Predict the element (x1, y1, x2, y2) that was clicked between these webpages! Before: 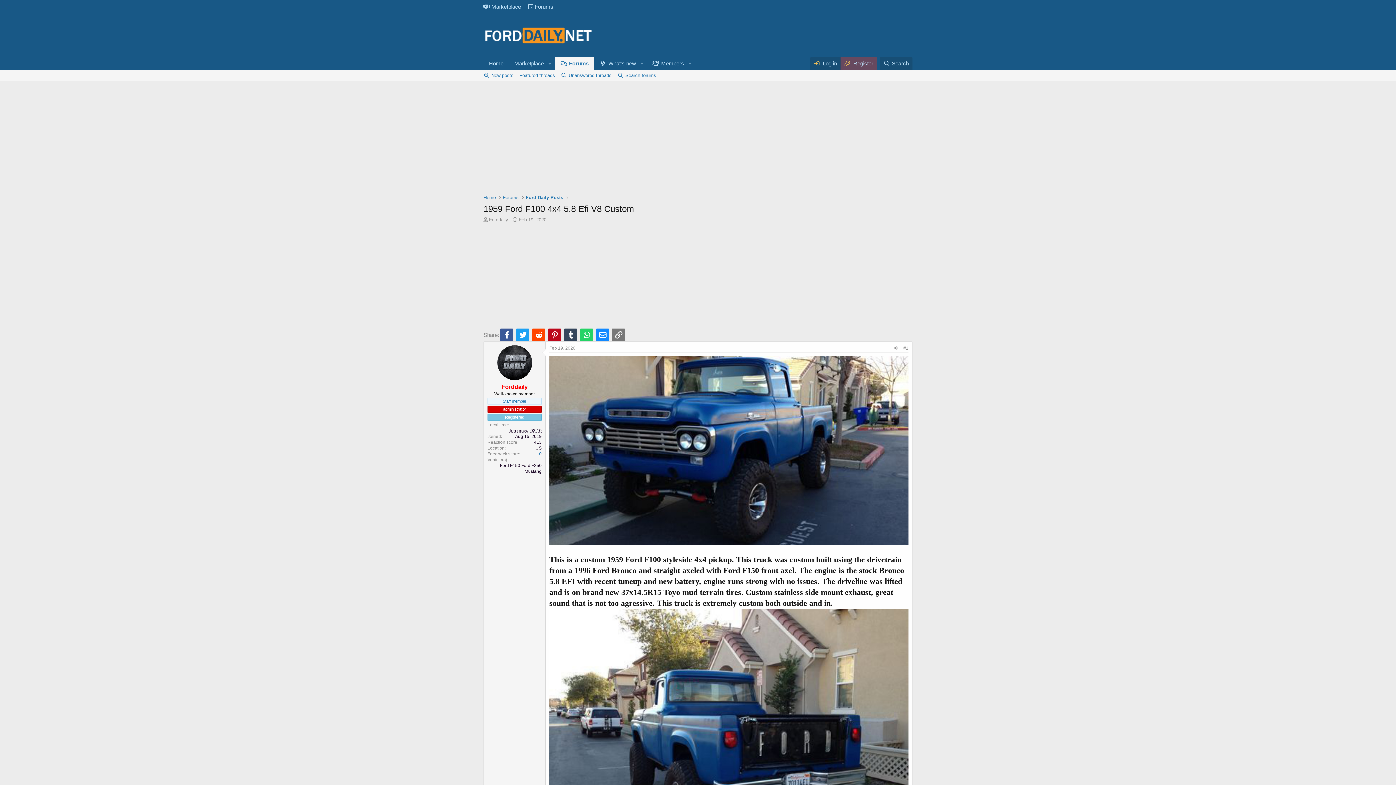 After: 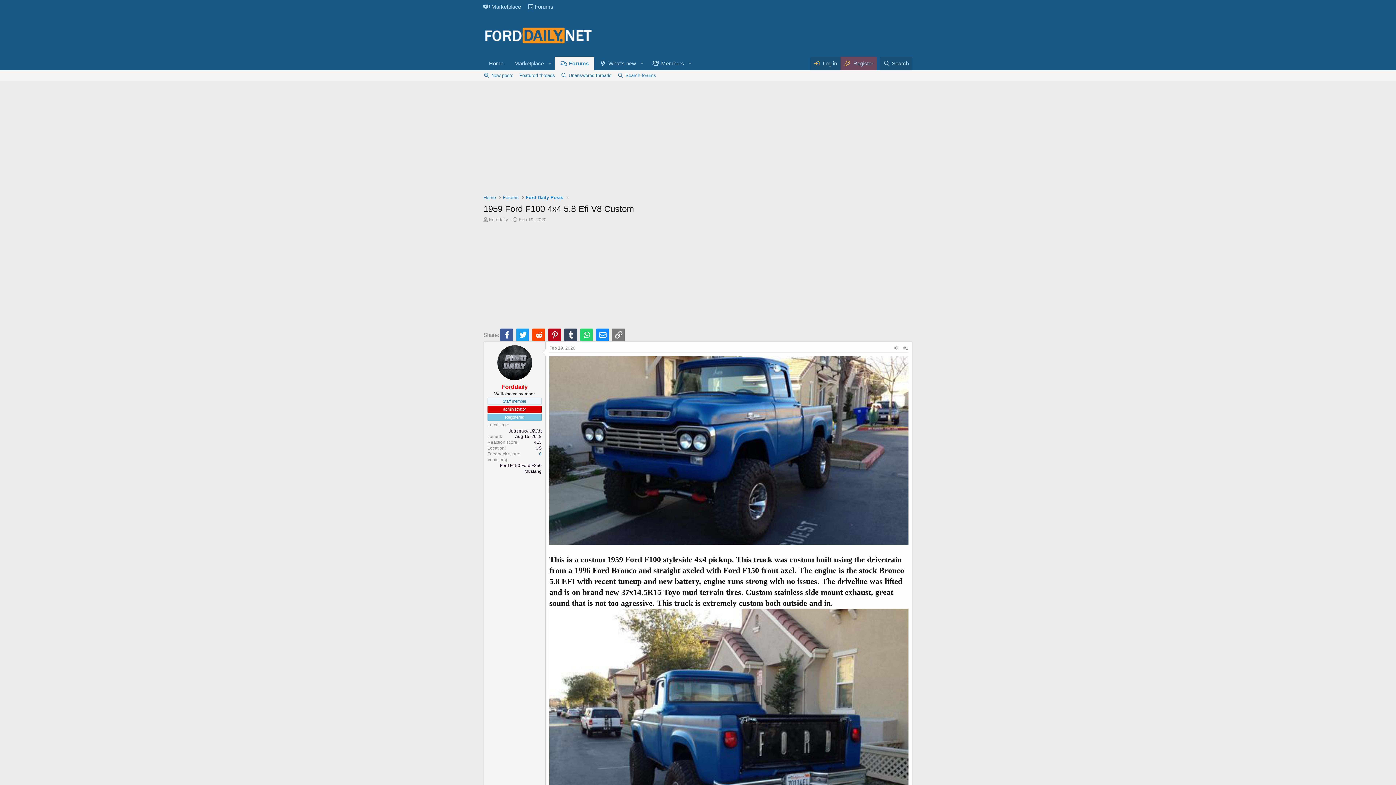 Action: label: WhatsApp bbox: (580, 328, 592, 340)